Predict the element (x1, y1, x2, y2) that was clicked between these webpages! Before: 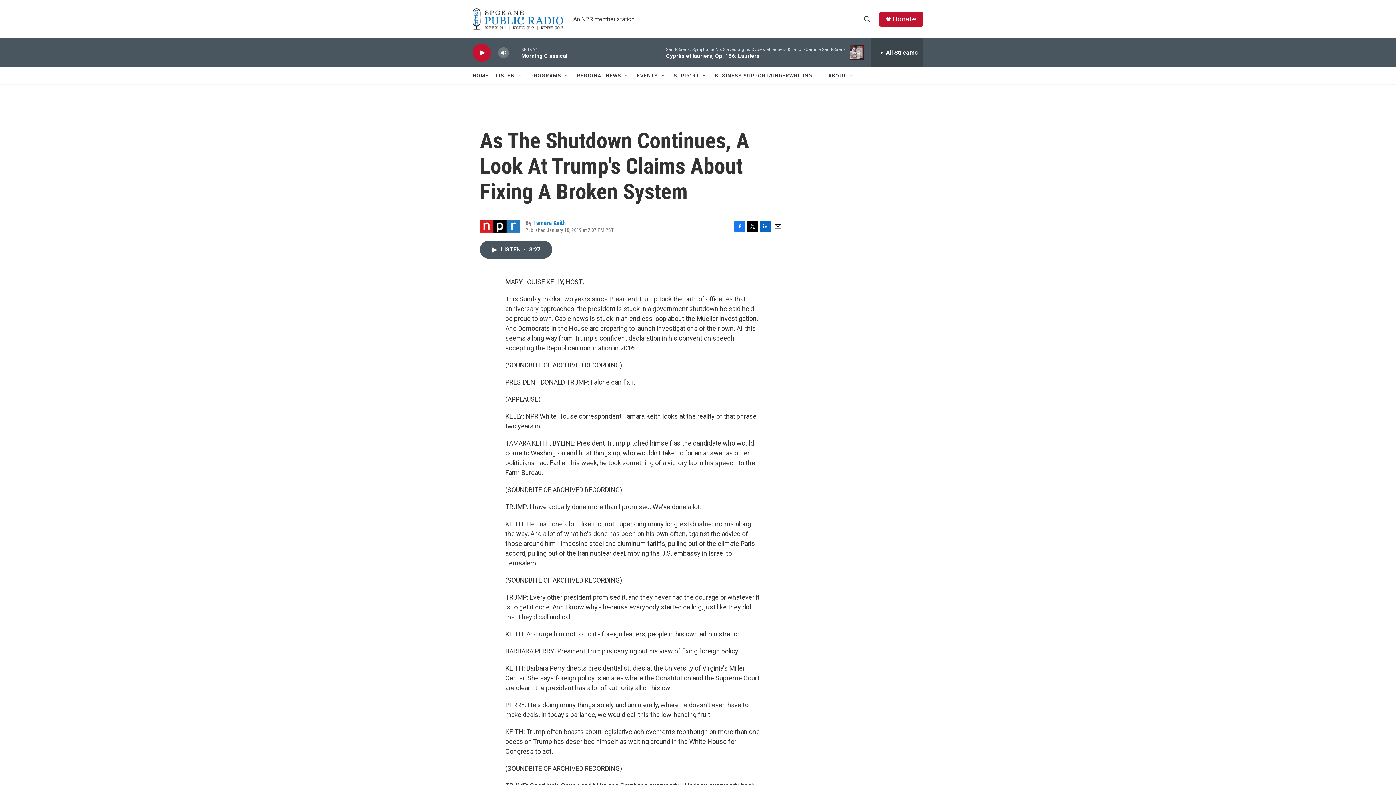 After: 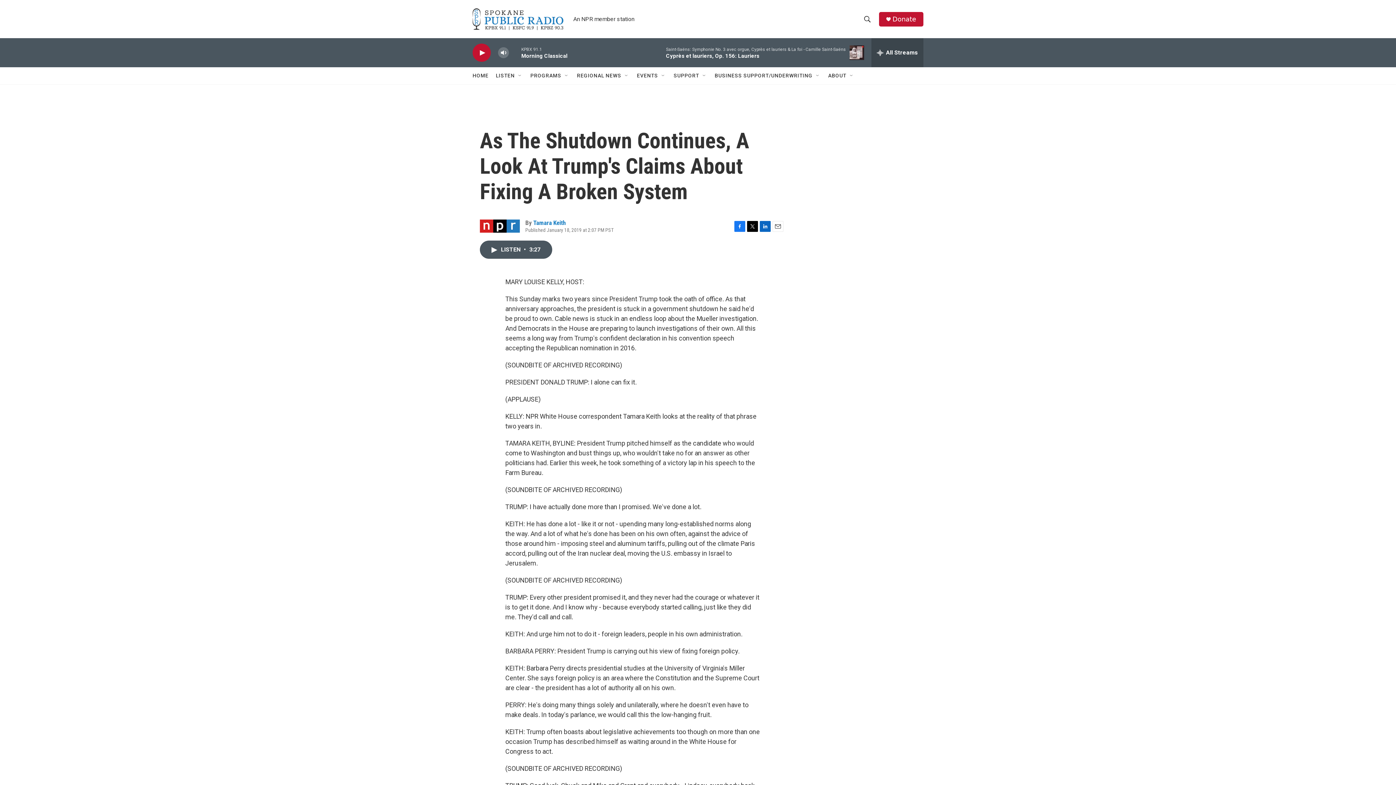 Action: bbox: (892, 15, 916, 22) label: Donate